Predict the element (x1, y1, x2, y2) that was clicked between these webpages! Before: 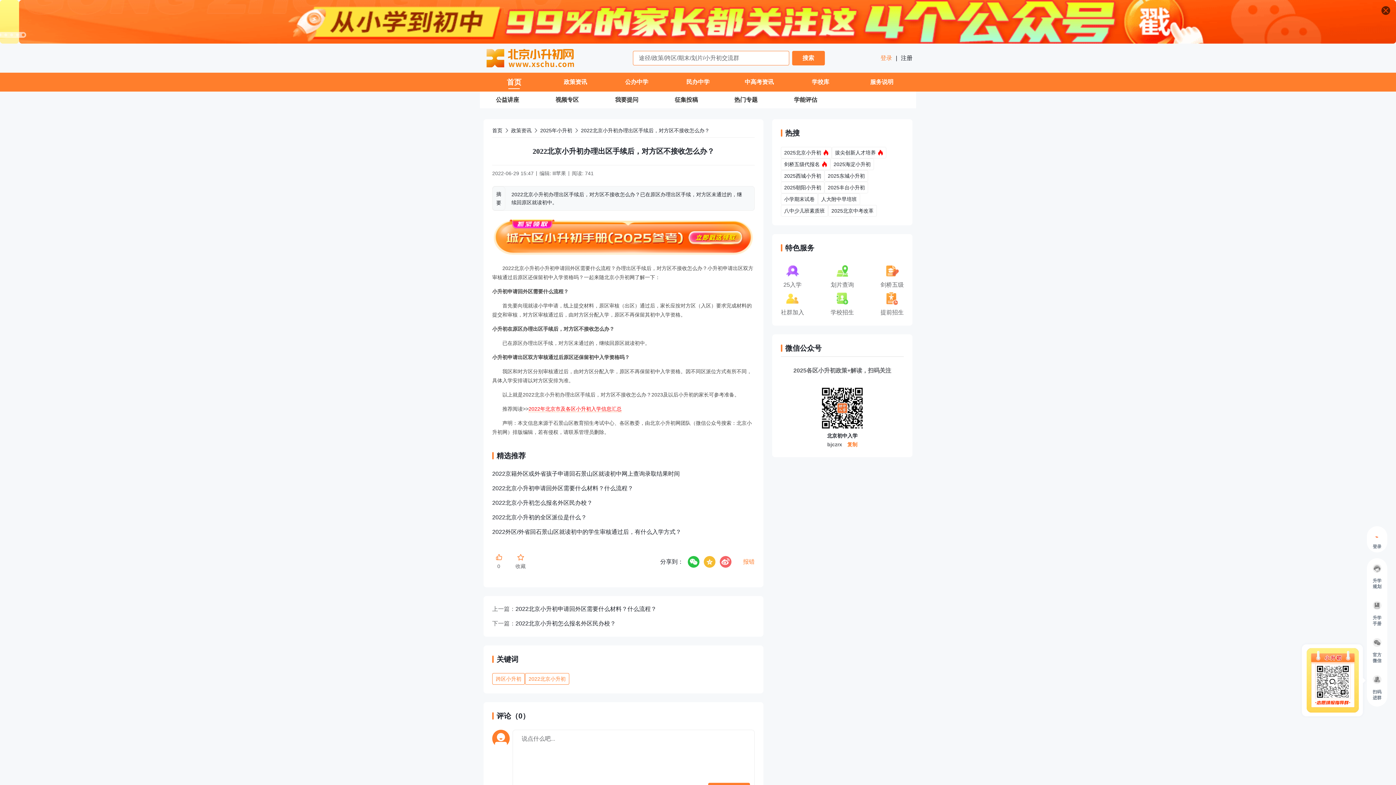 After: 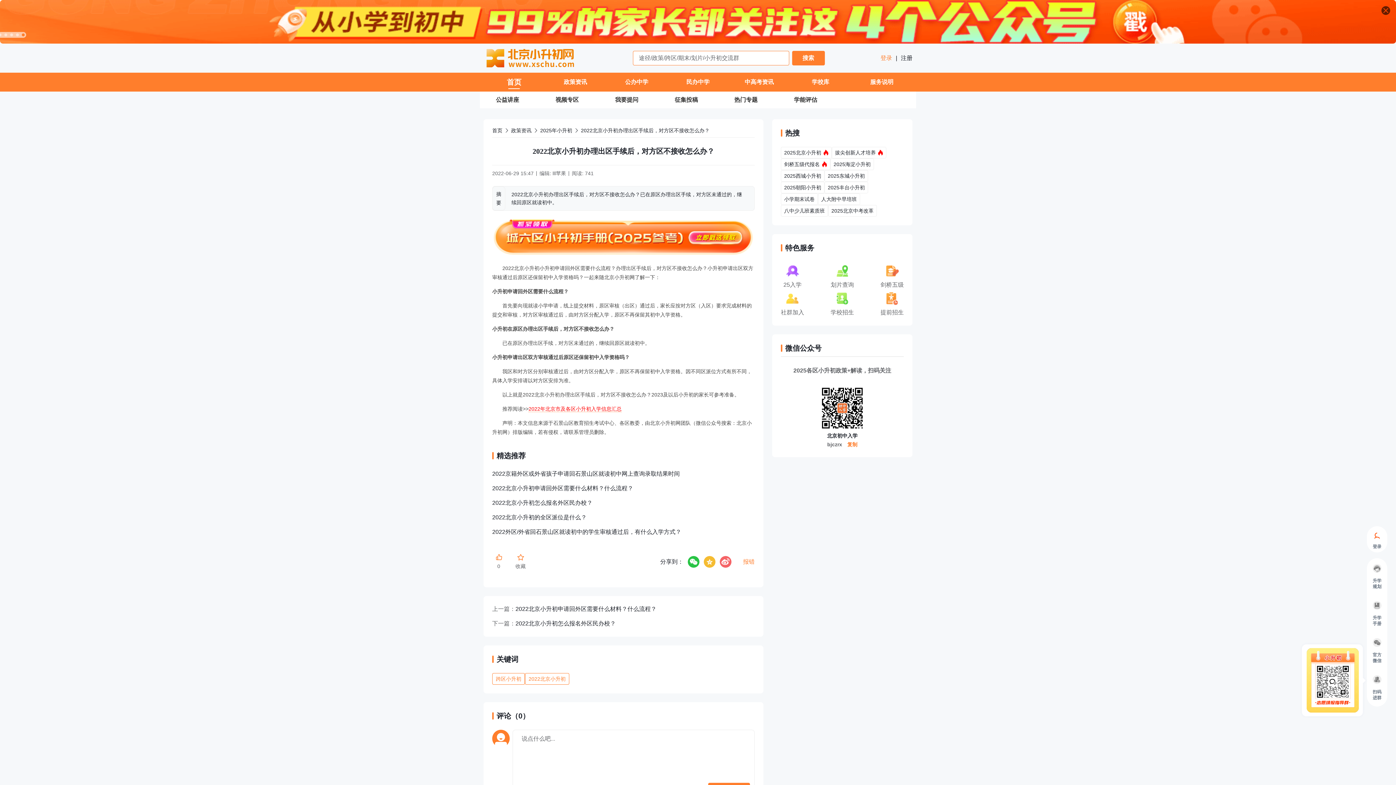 Action: bbox: (21, 33, 24, 36)